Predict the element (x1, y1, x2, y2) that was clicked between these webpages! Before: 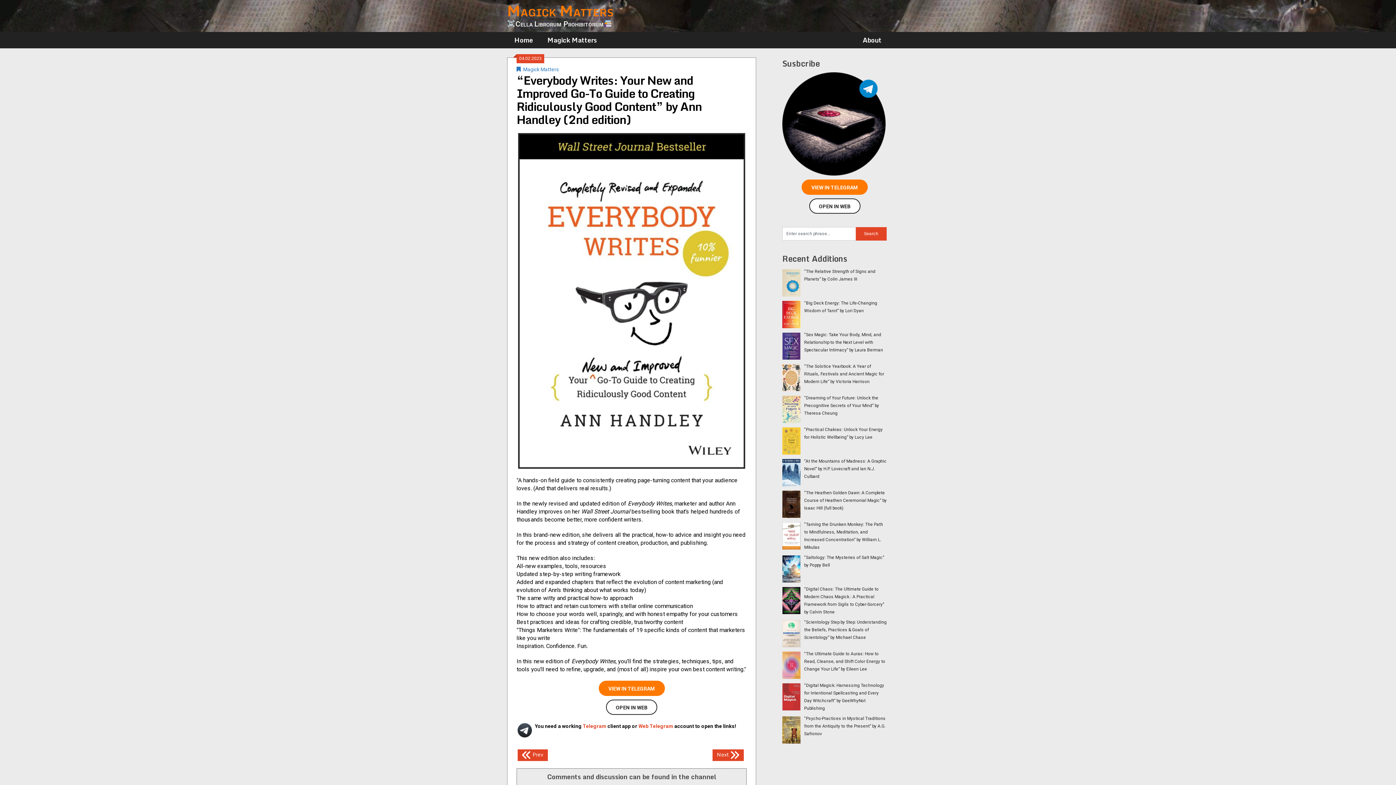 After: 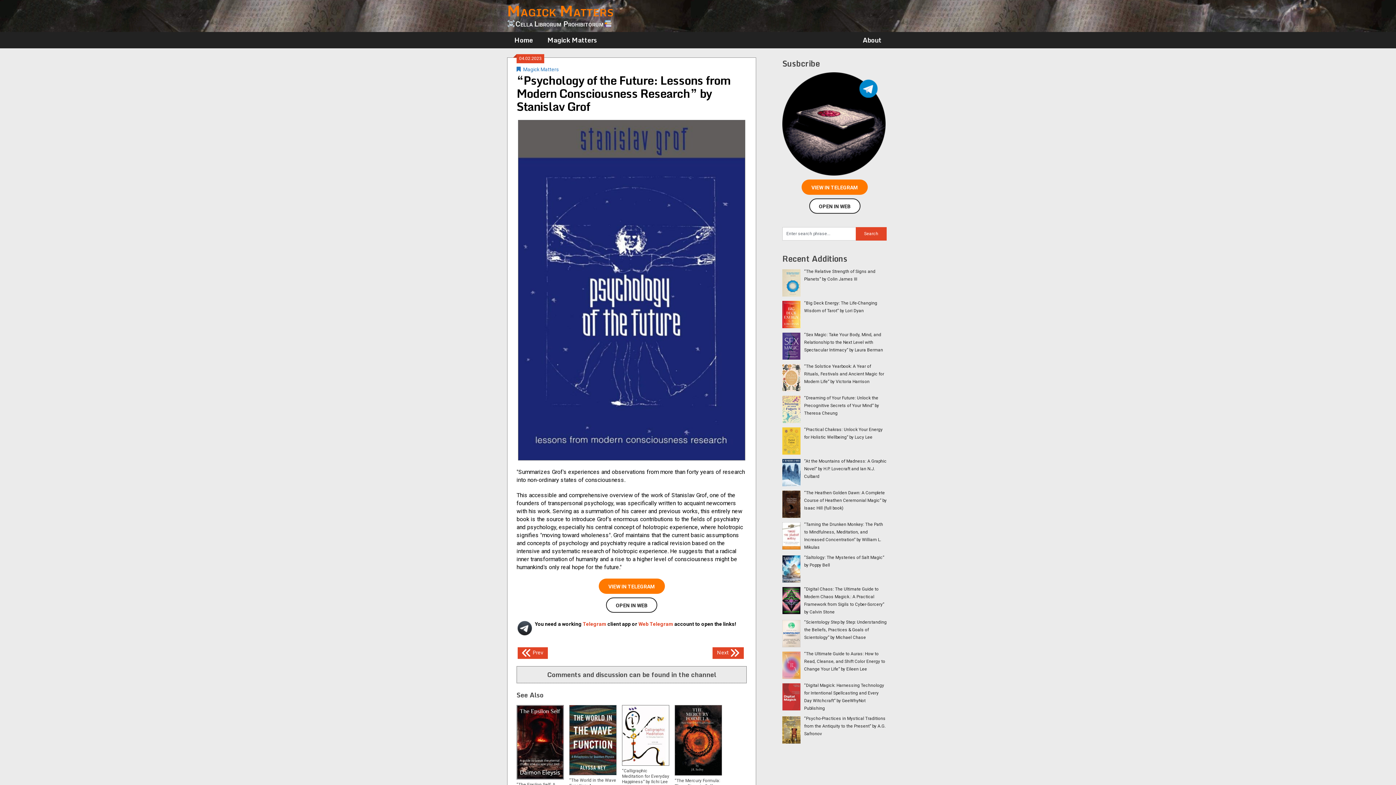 Action: bbox: (712, 749, 744, 761) label: Next 